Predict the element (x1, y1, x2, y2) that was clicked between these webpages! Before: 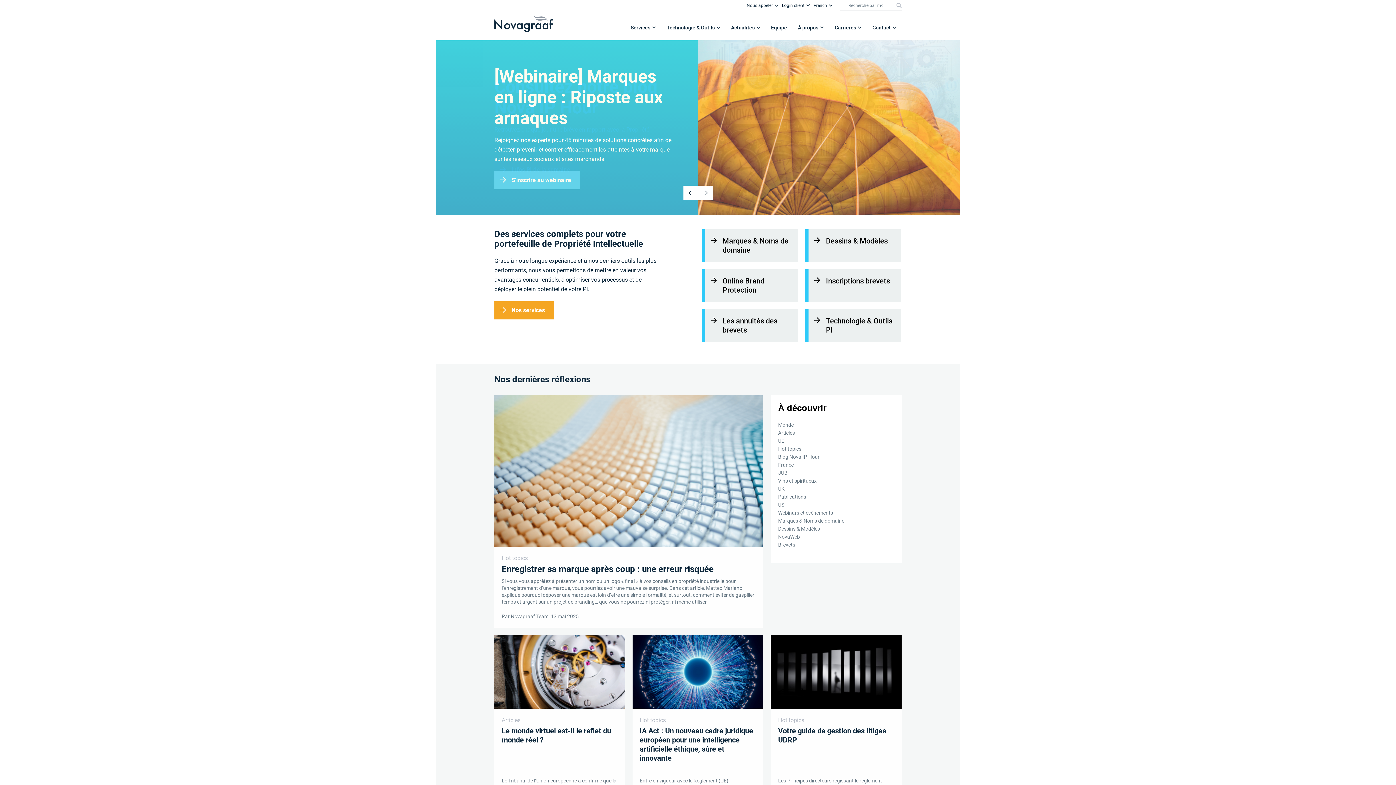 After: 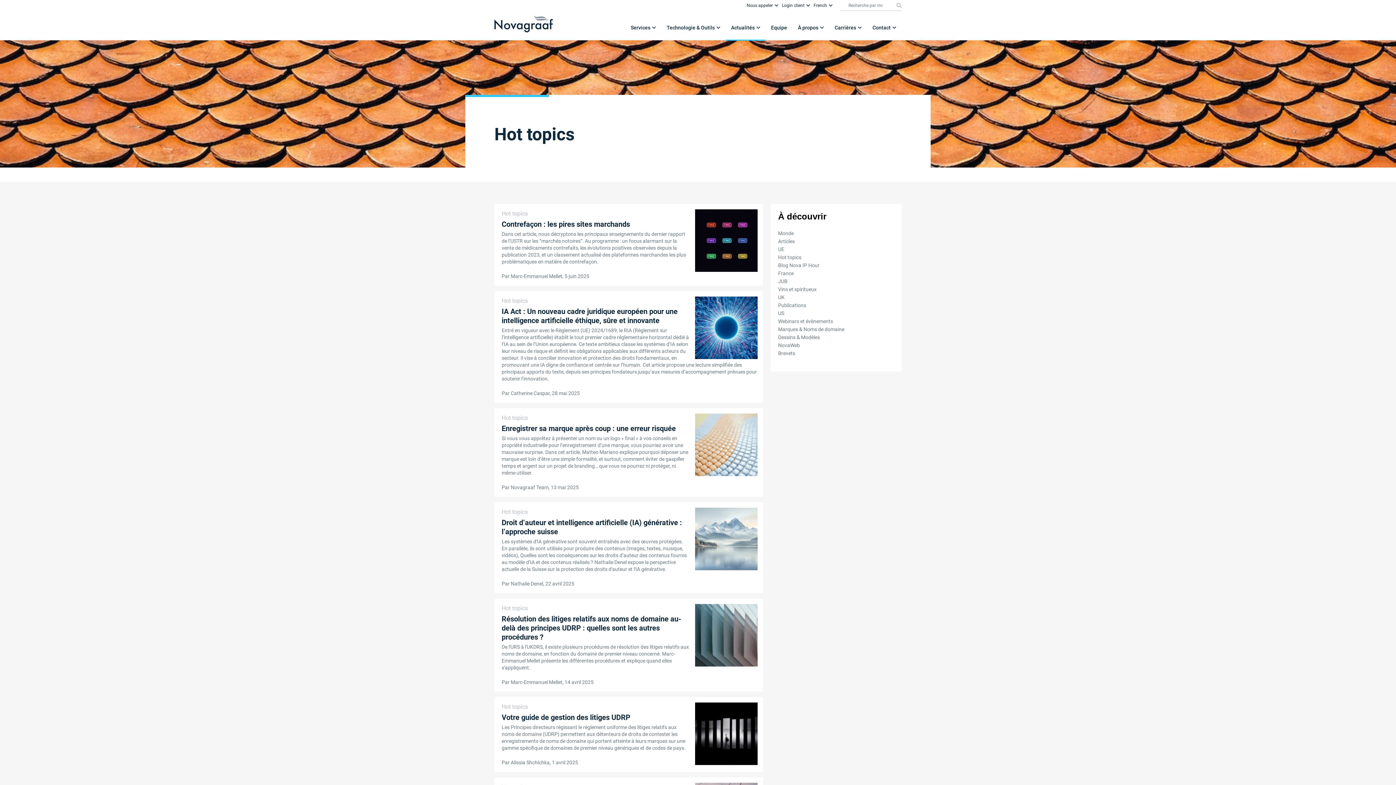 Action: label: Hot topics bbox: (639, 716, 666, 723)